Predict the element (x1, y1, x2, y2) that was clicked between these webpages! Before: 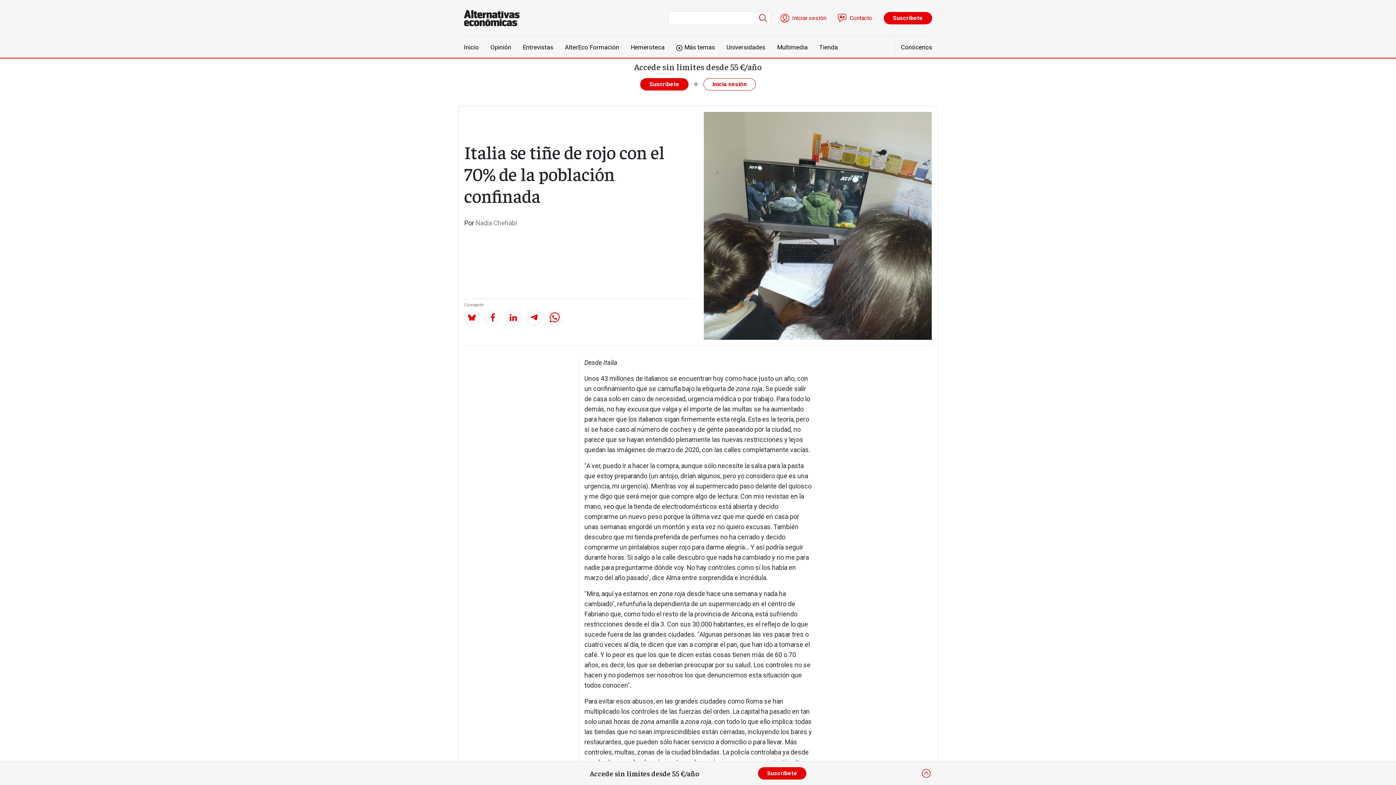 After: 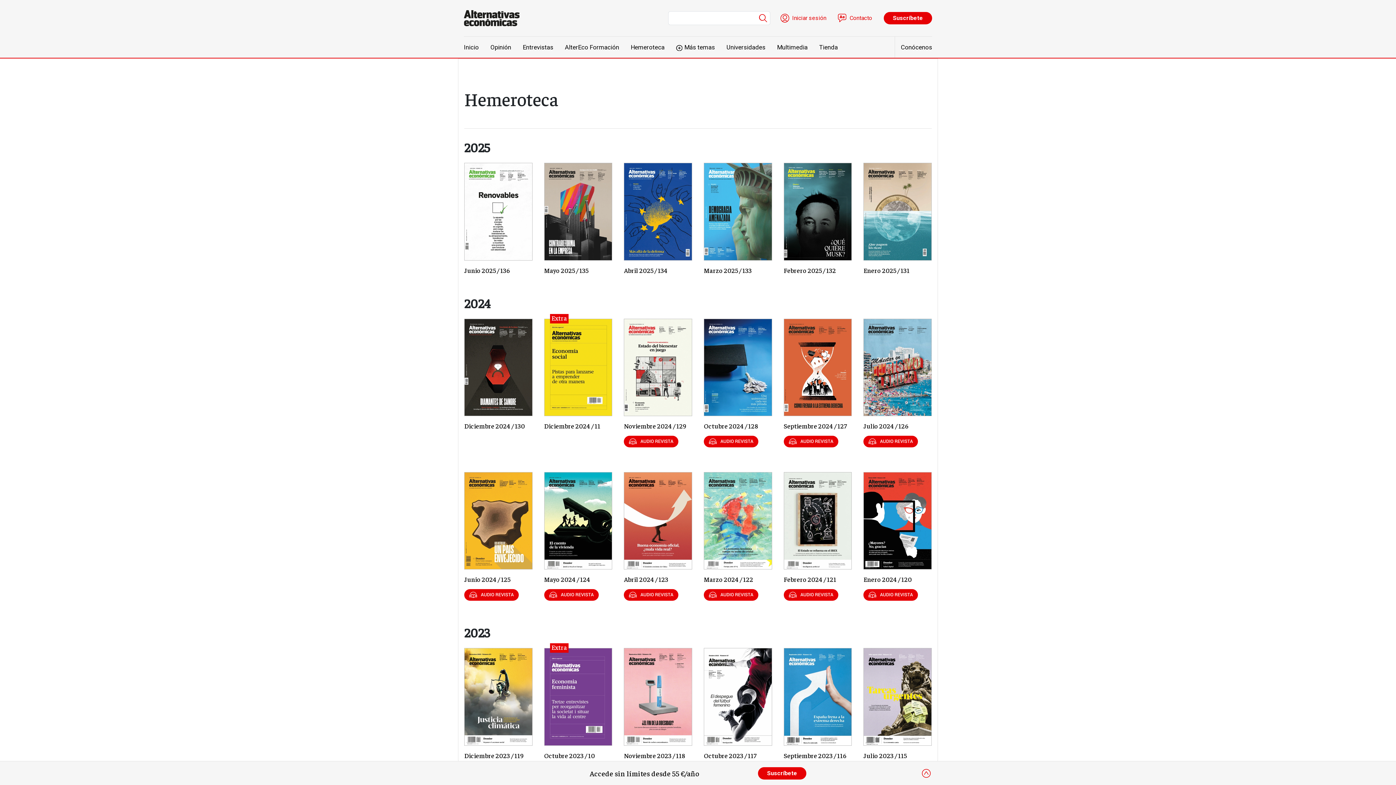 Action: label: Hemeroteca bbox: (625, 36, 670, 57)